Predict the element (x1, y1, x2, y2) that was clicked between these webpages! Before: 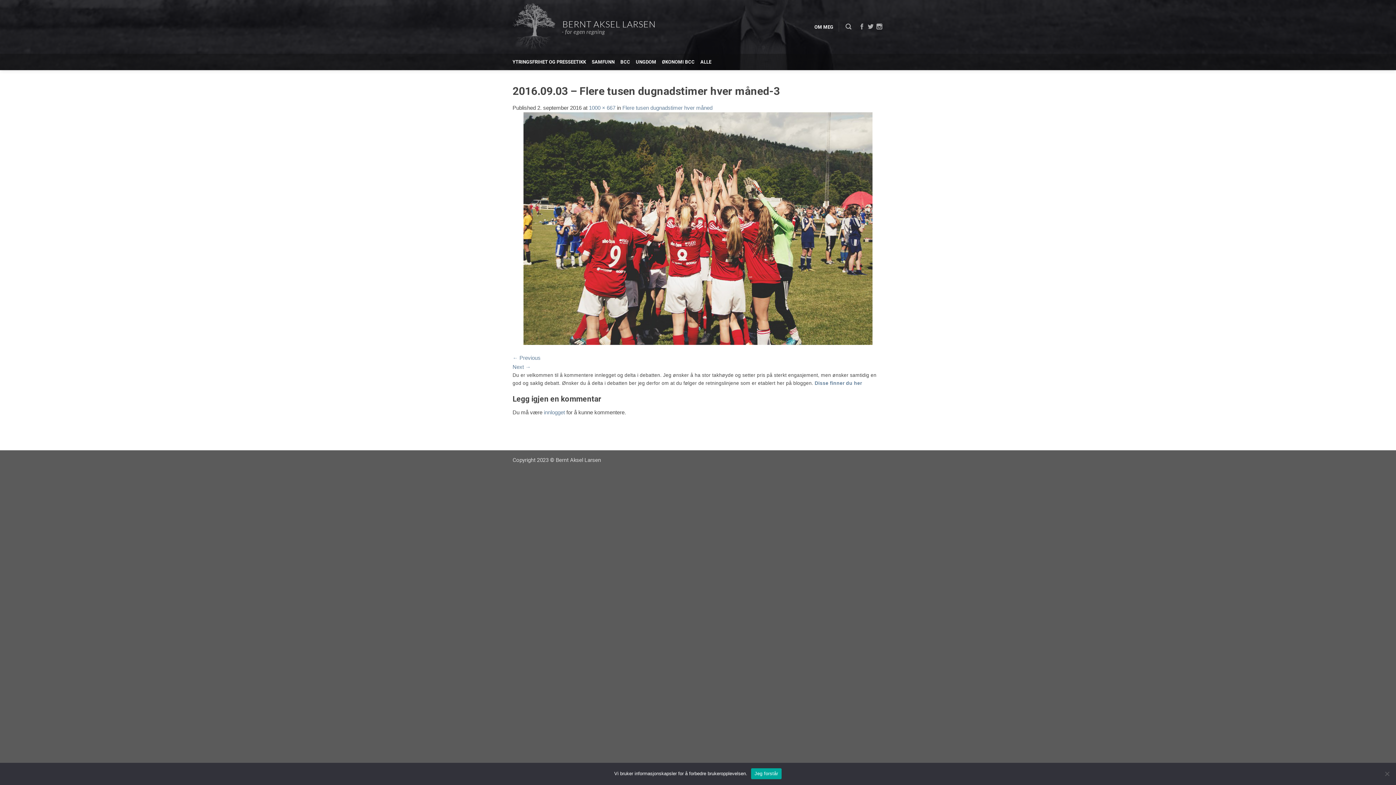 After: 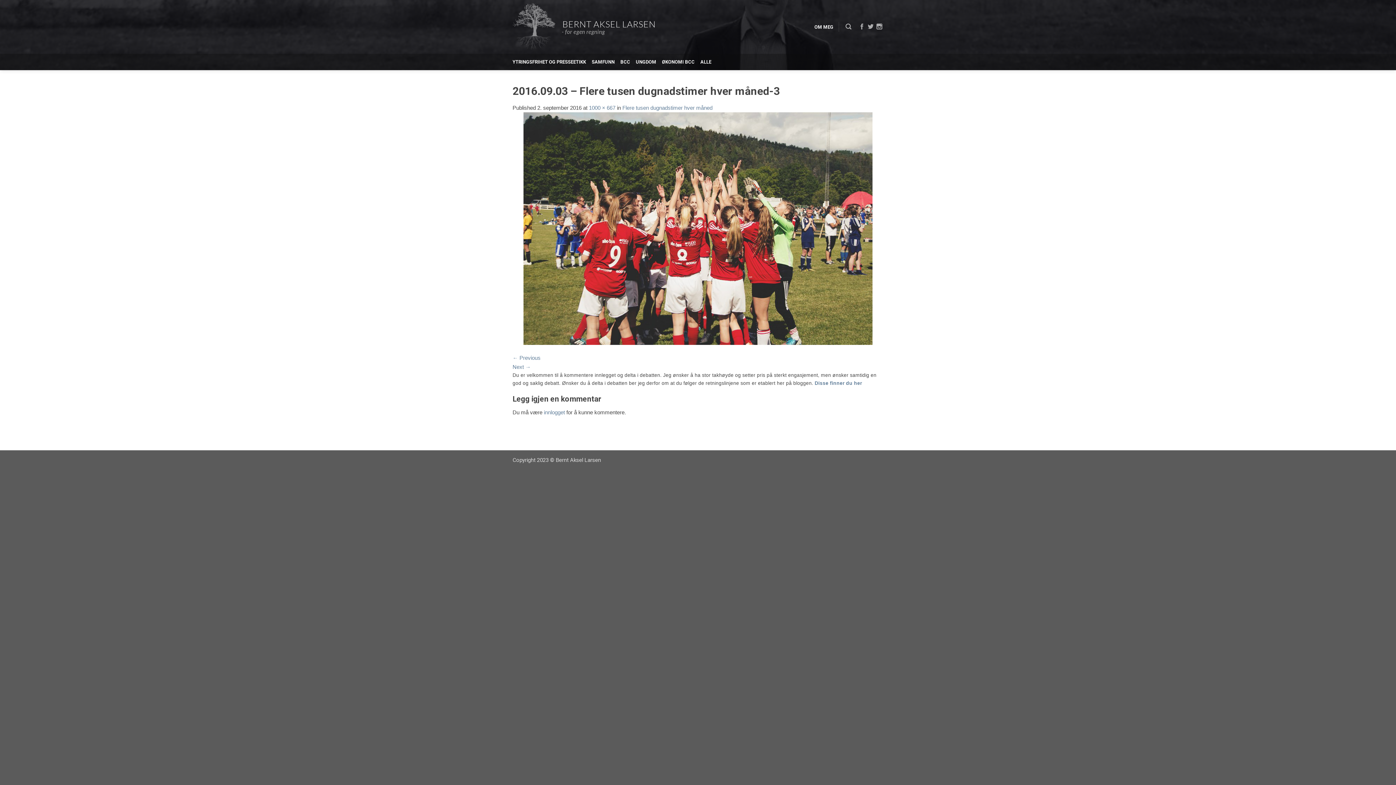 Action: label: Jeg forstår bbox: (751, 768, 781, 779)